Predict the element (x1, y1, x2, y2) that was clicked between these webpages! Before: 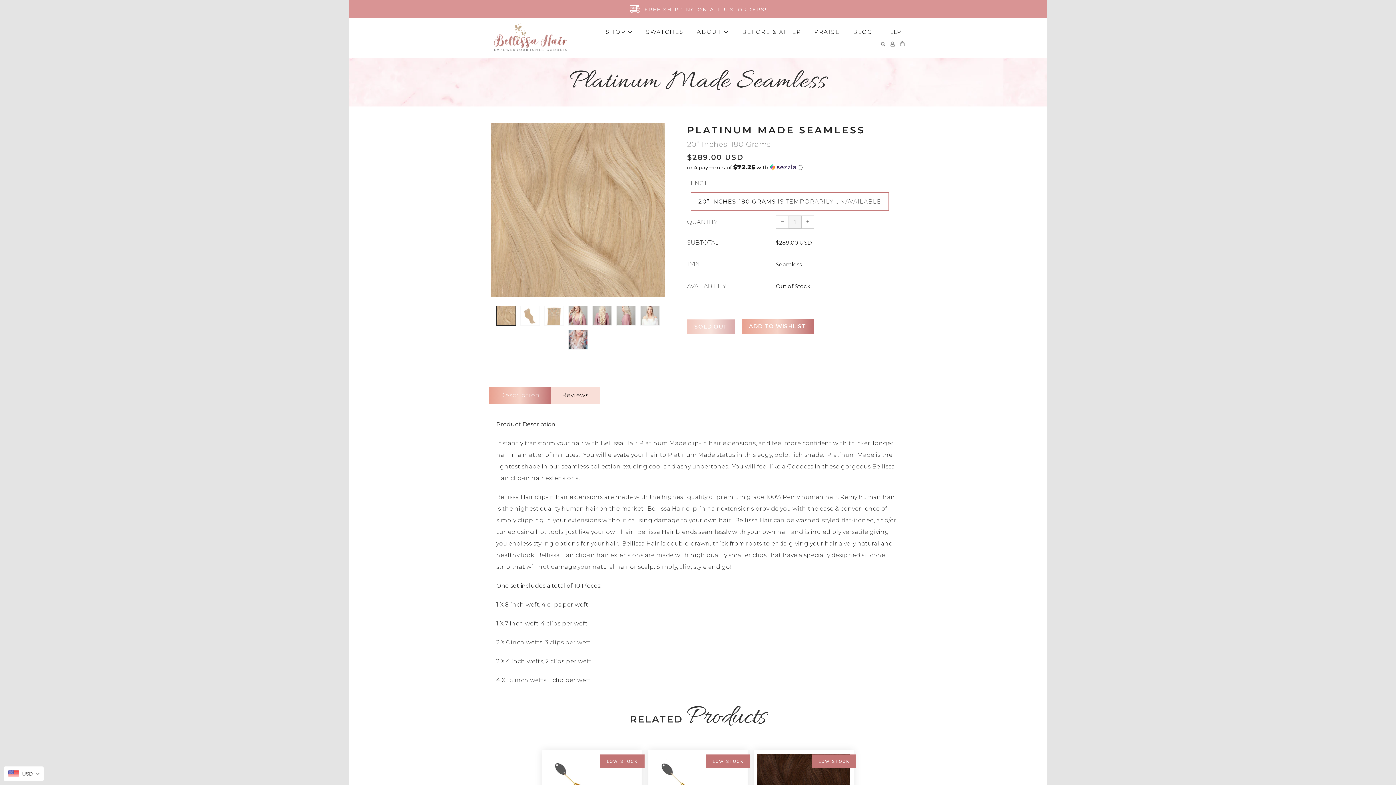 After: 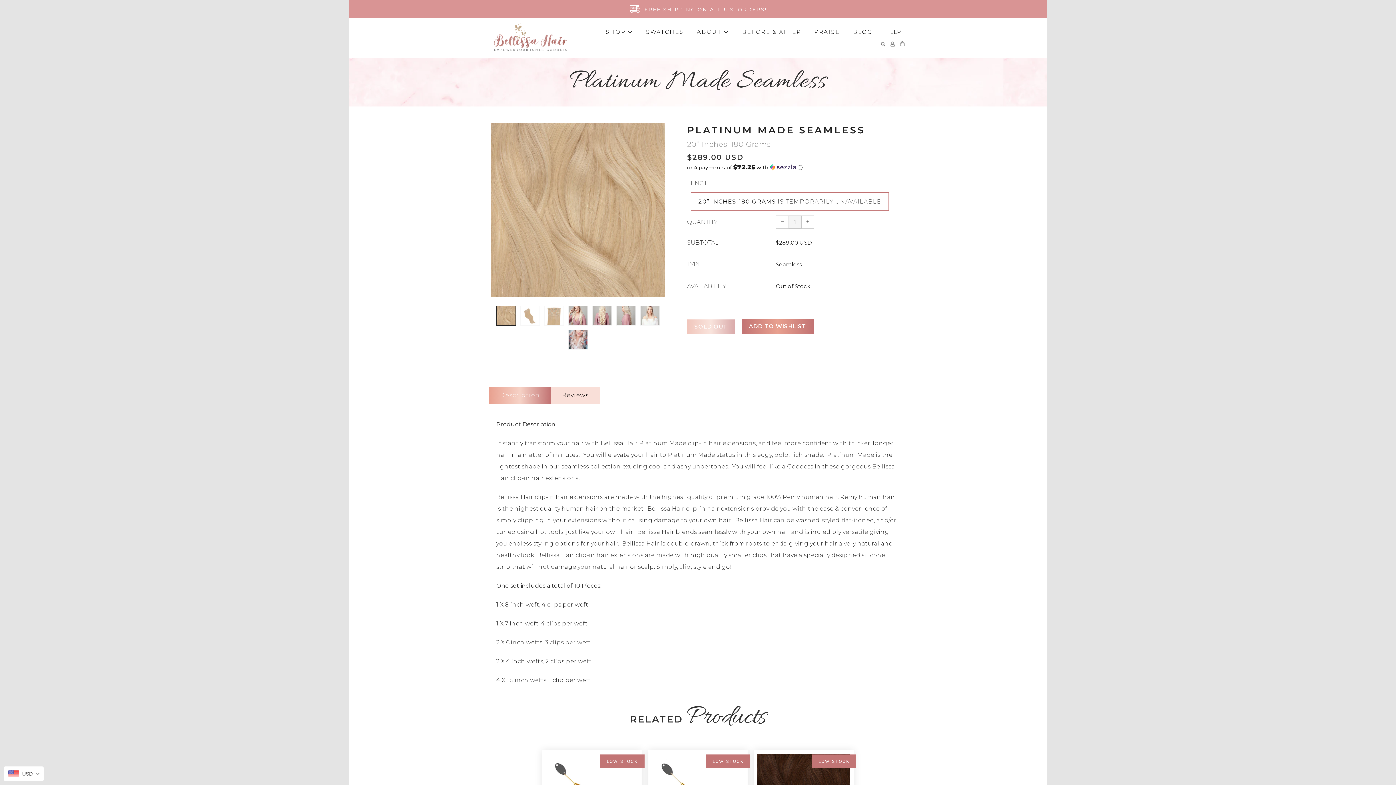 Action: label: ADD TO WISHLIST bbox: (749, 322, 806, 329)